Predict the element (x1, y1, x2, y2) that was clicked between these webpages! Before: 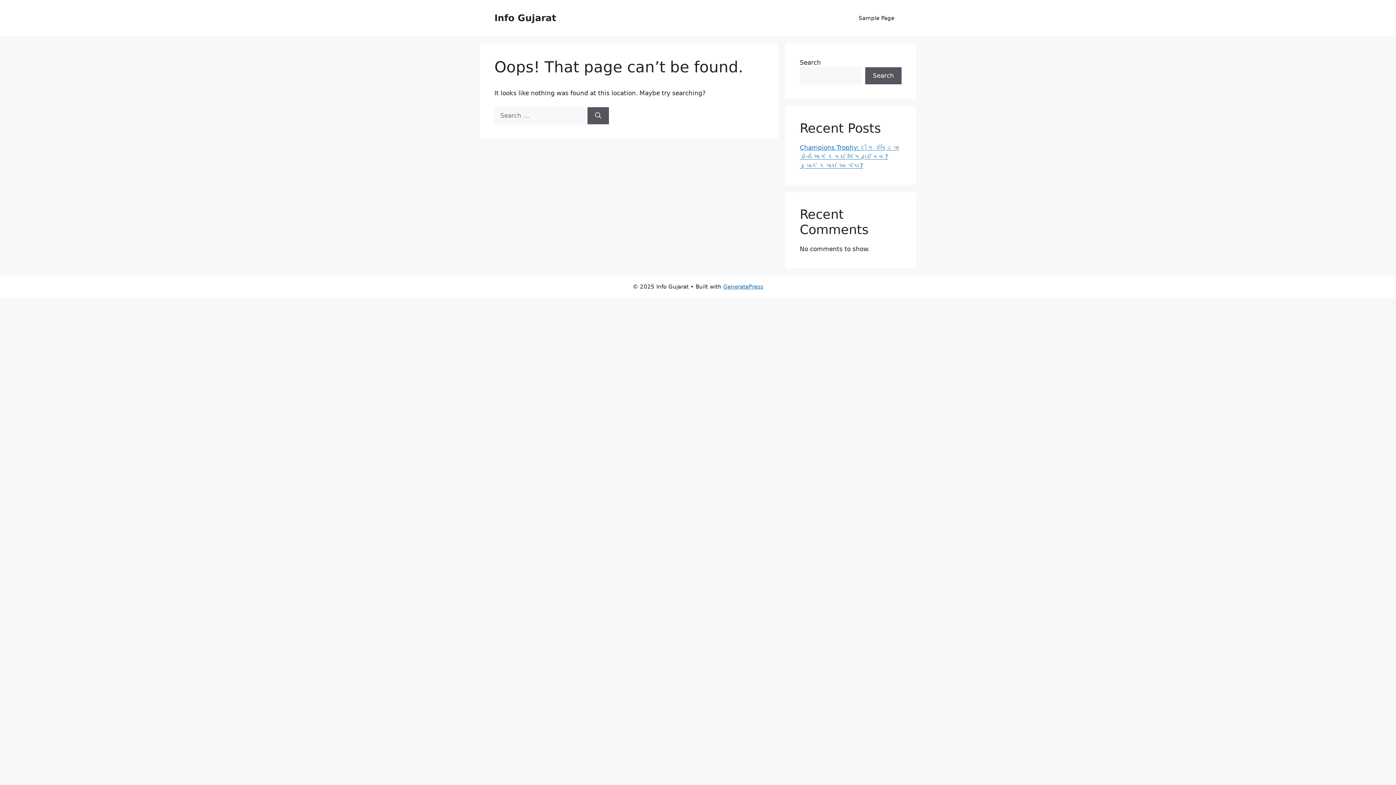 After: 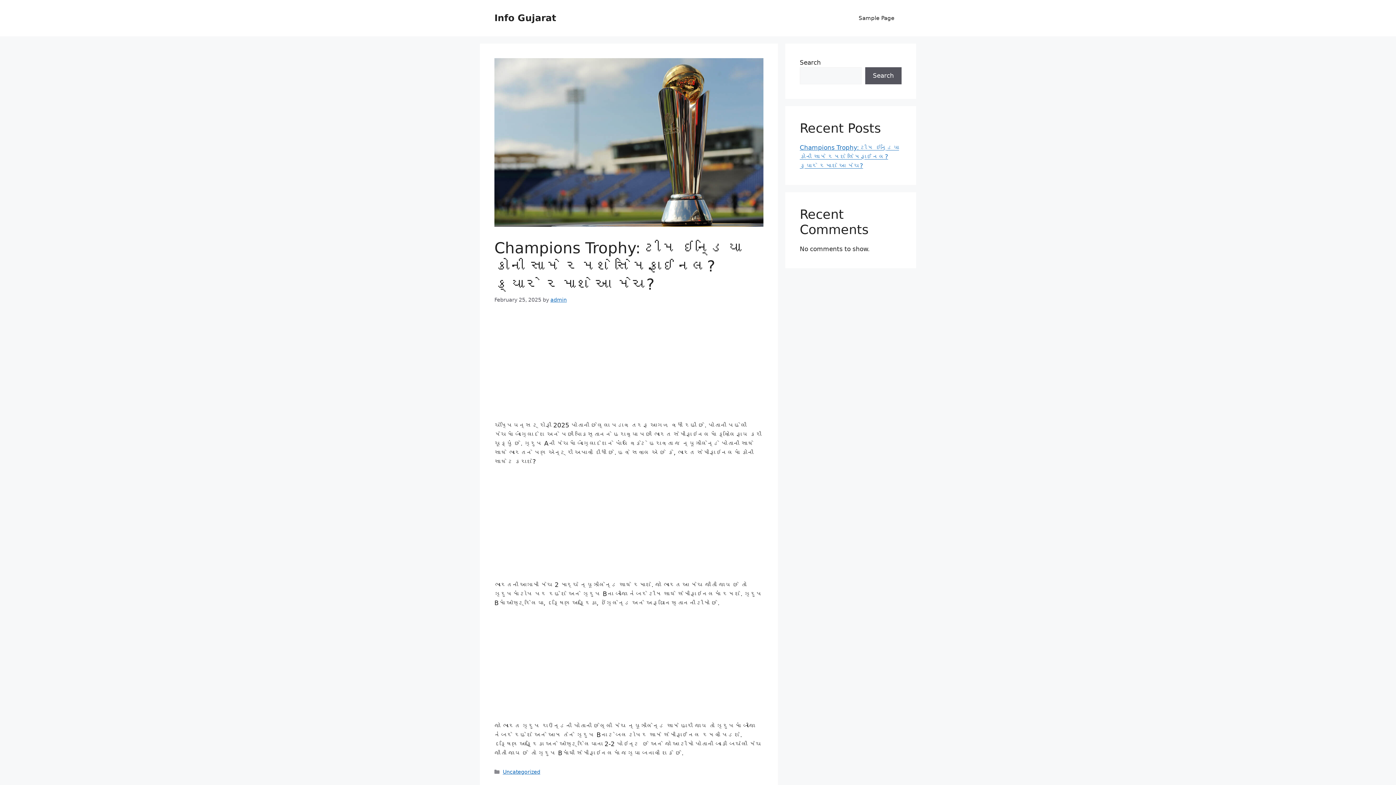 Action: label: Champions Trophy: ટીમ ઇન્ડિયા કોની સામે રમશે સેમિફાઈનલ? ક્યારે રમાશે આ મેચ? bbox: (800, 144, 899, 169)